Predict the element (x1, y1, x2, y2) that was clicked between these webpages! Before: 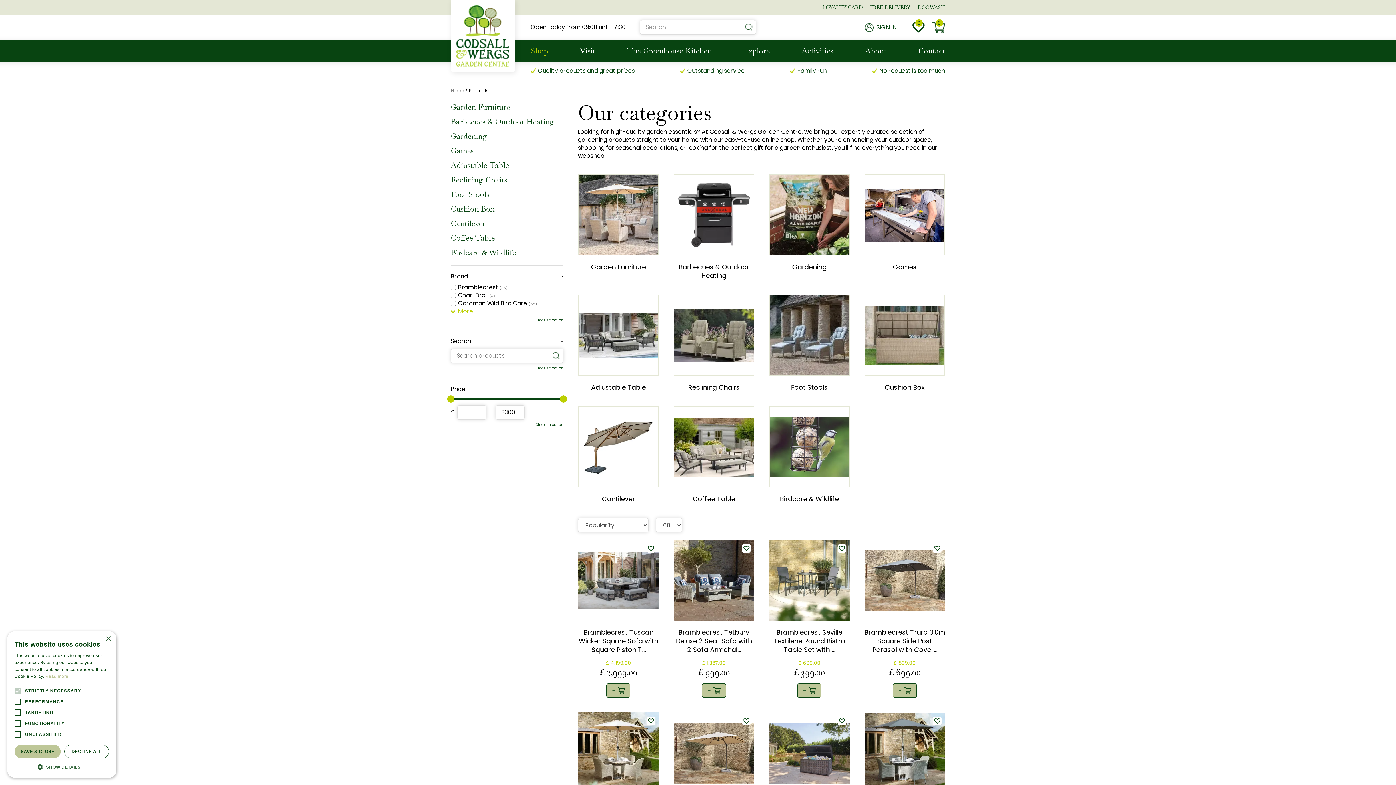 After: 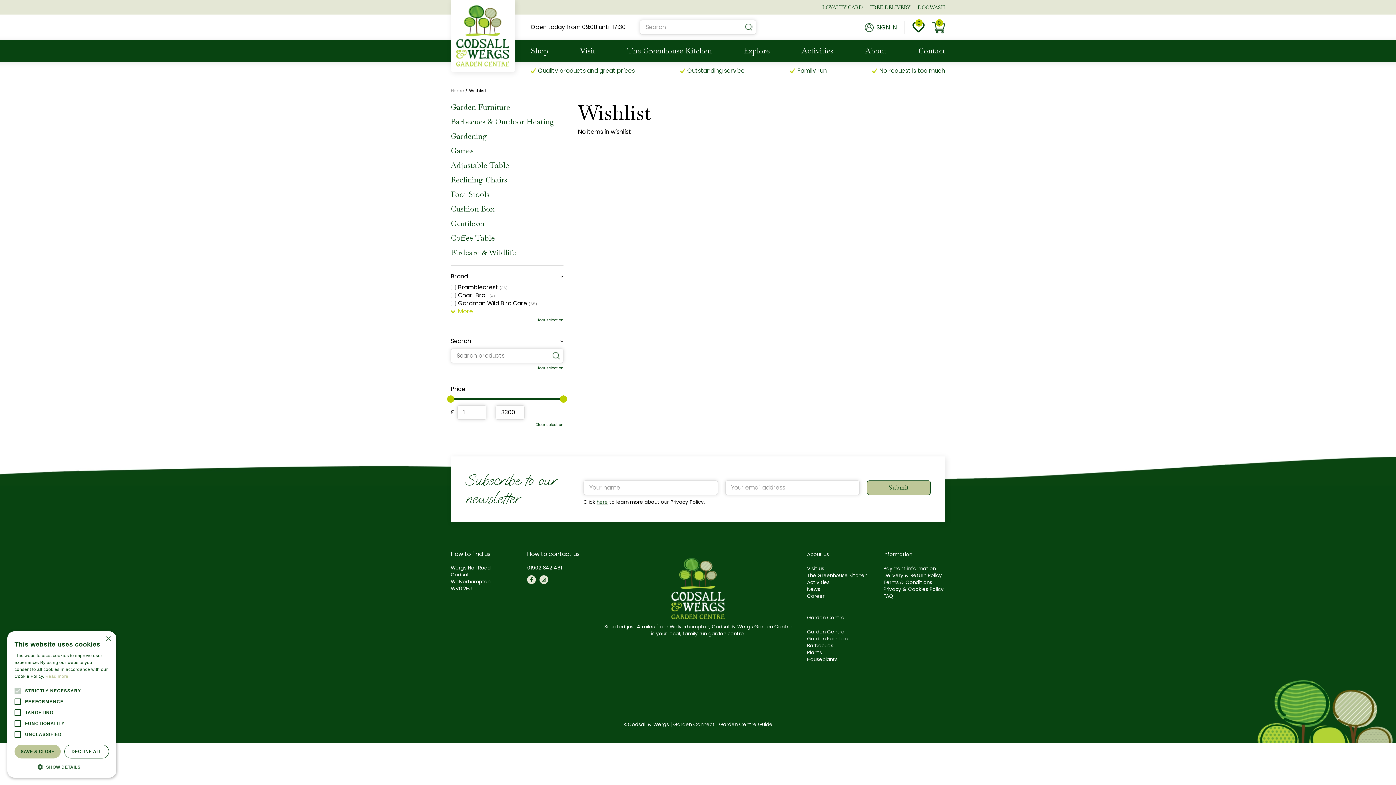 Action: label: No items in wishlist bbox: (912, 21, 925, 34)